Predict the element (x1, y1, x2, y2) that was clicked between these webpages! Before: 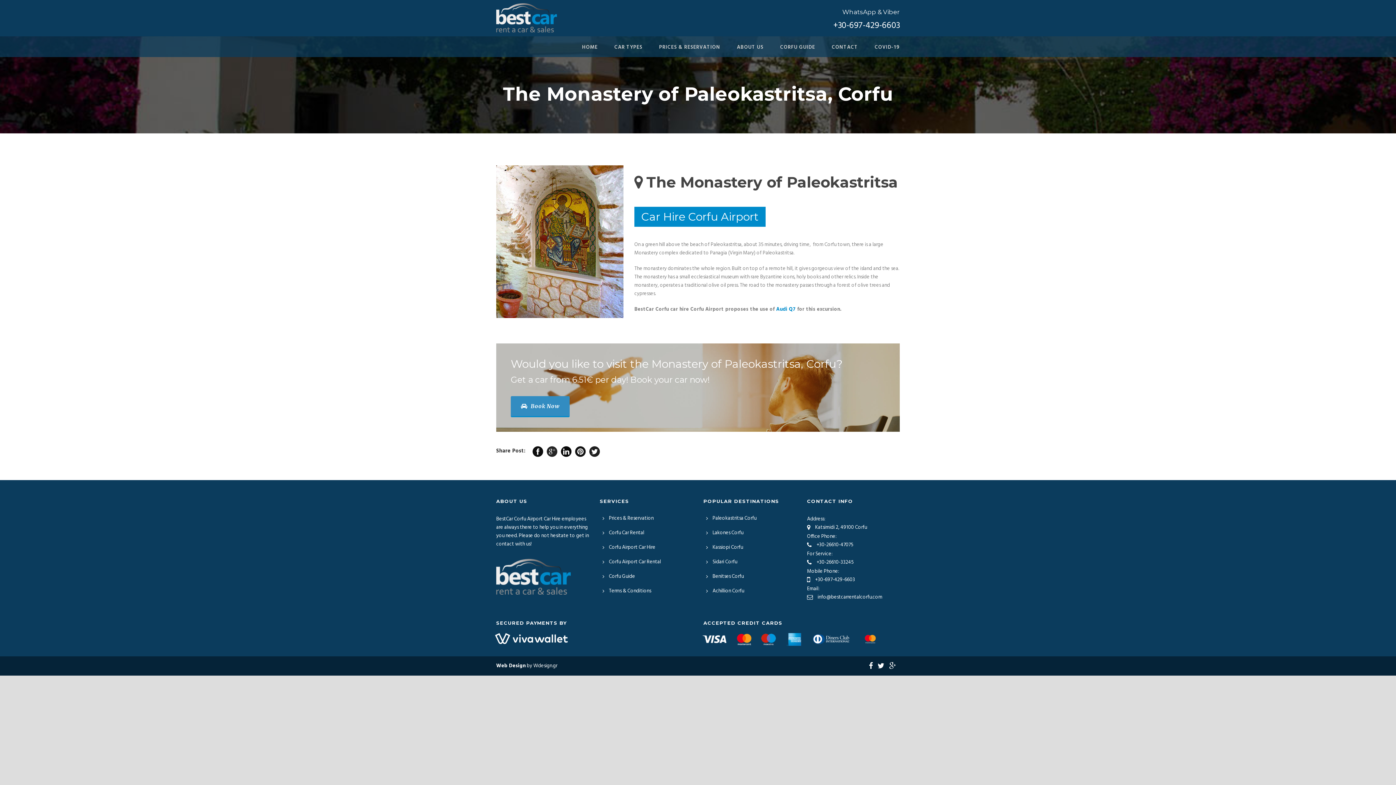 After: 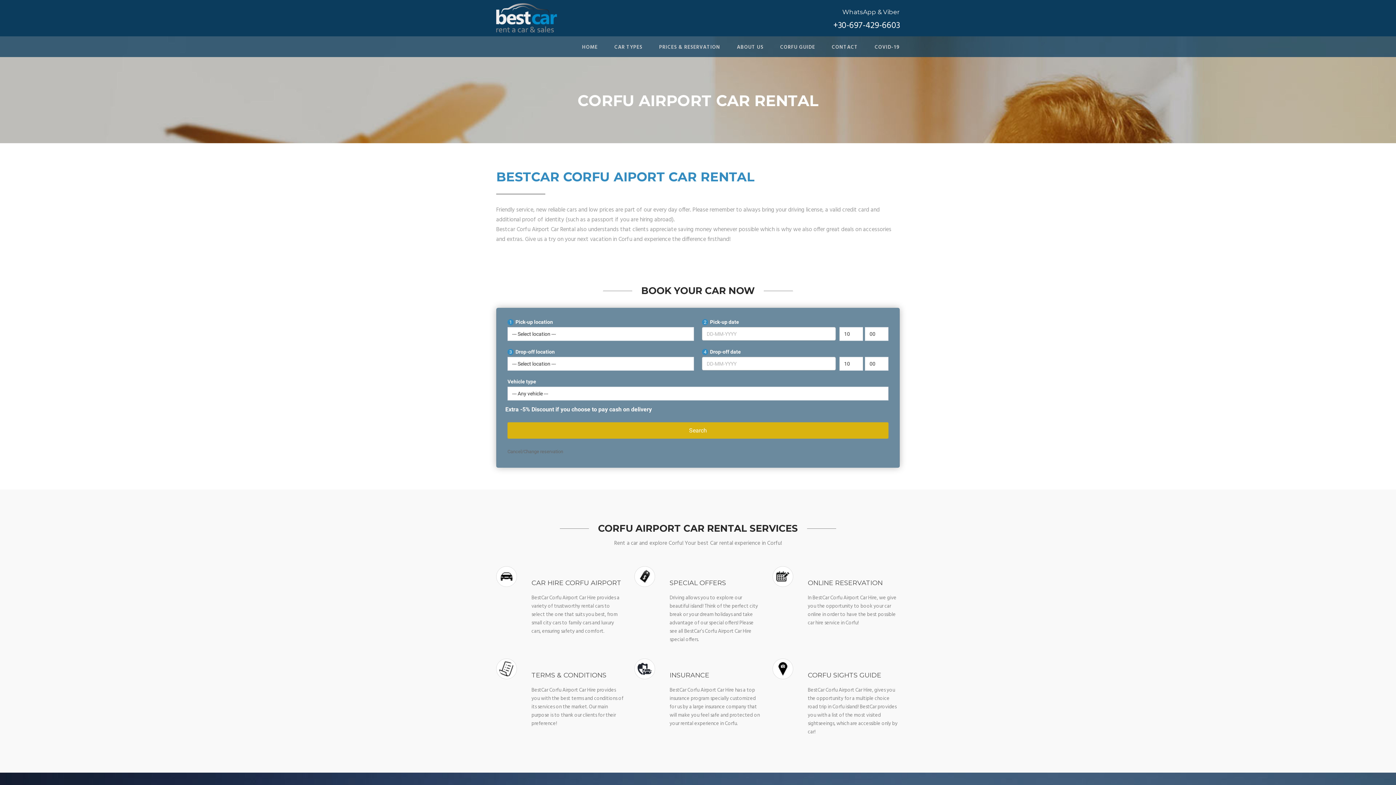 Action: label: Corfu Airport Car Rental bbox: (609, 558, 661, 566)